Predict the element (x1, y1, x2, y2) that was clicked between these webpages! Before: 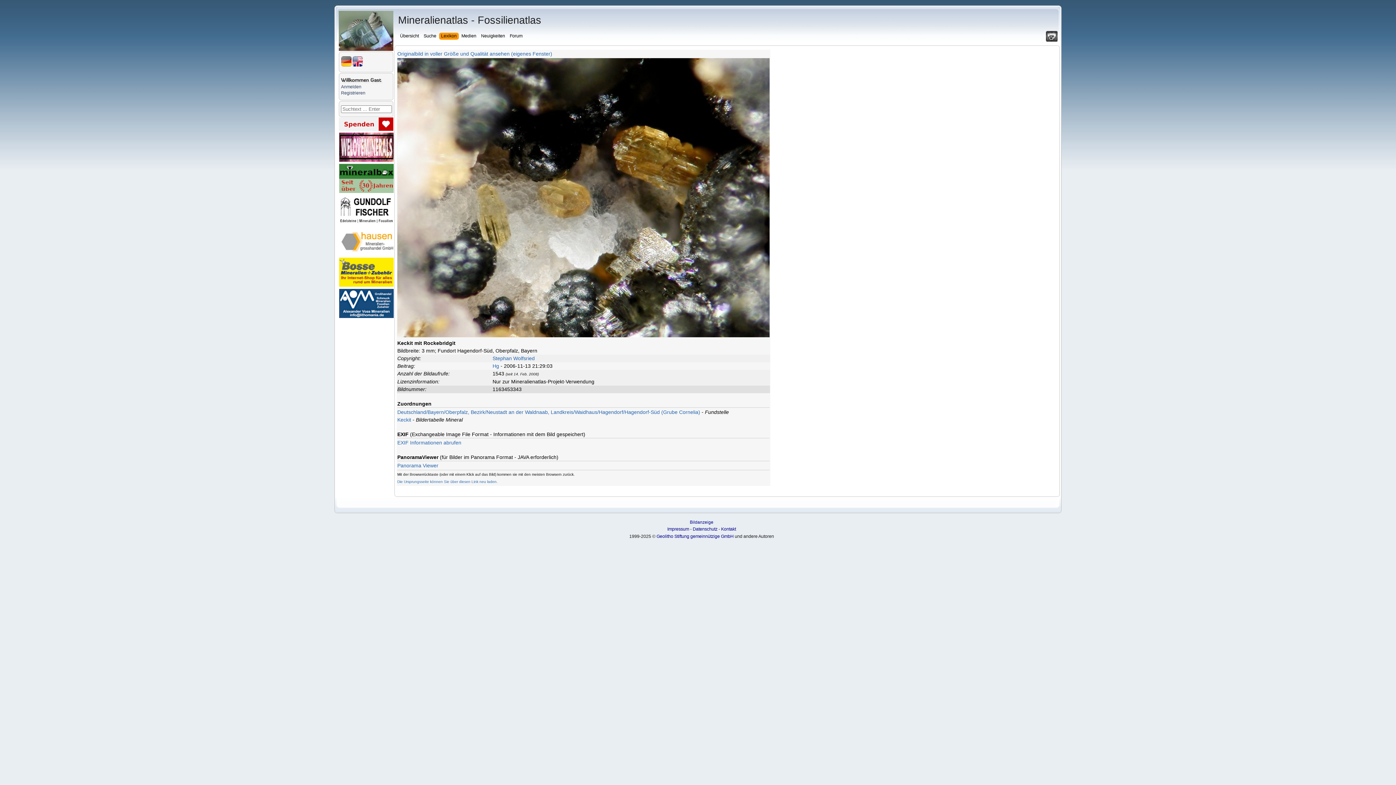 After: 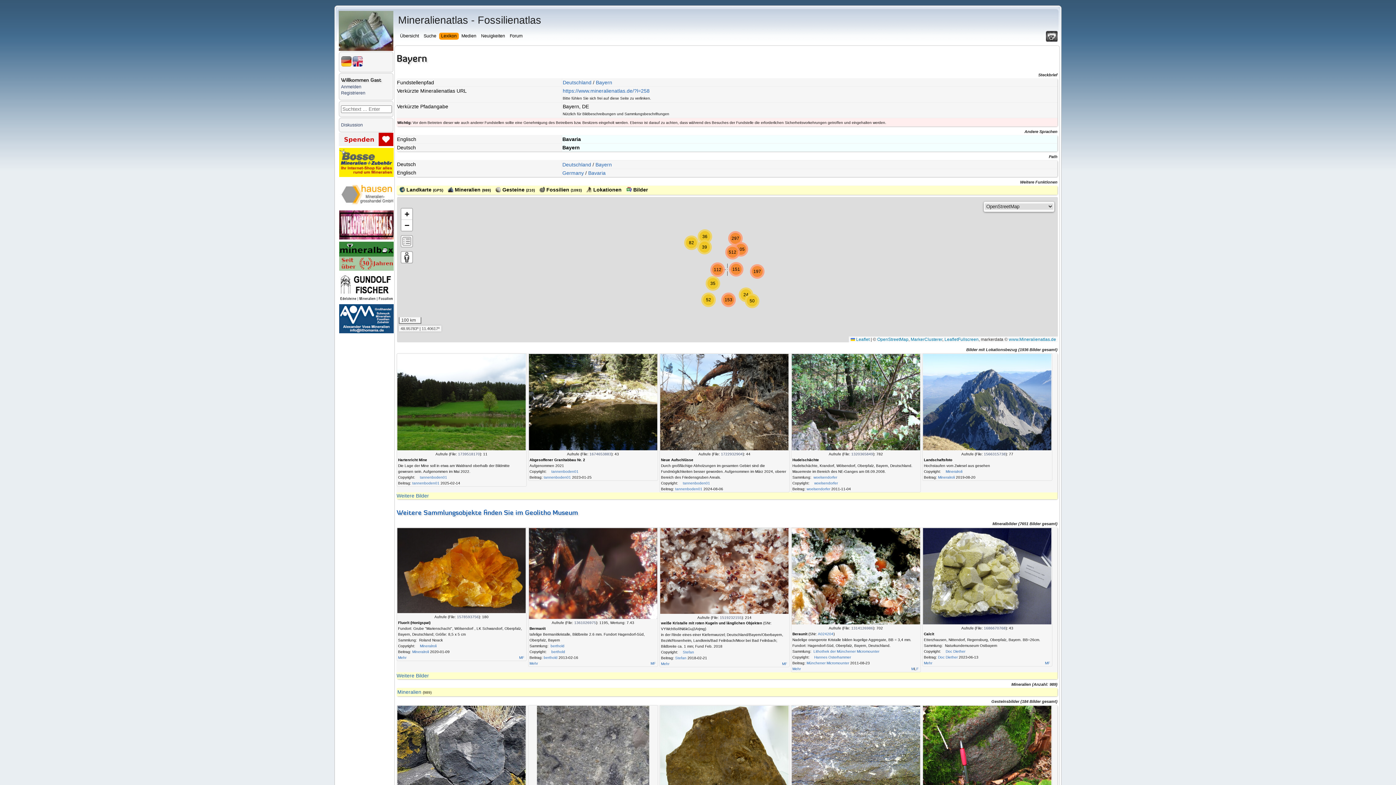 Action: bbox: (426, 135, 444, 140) label: /Bayern